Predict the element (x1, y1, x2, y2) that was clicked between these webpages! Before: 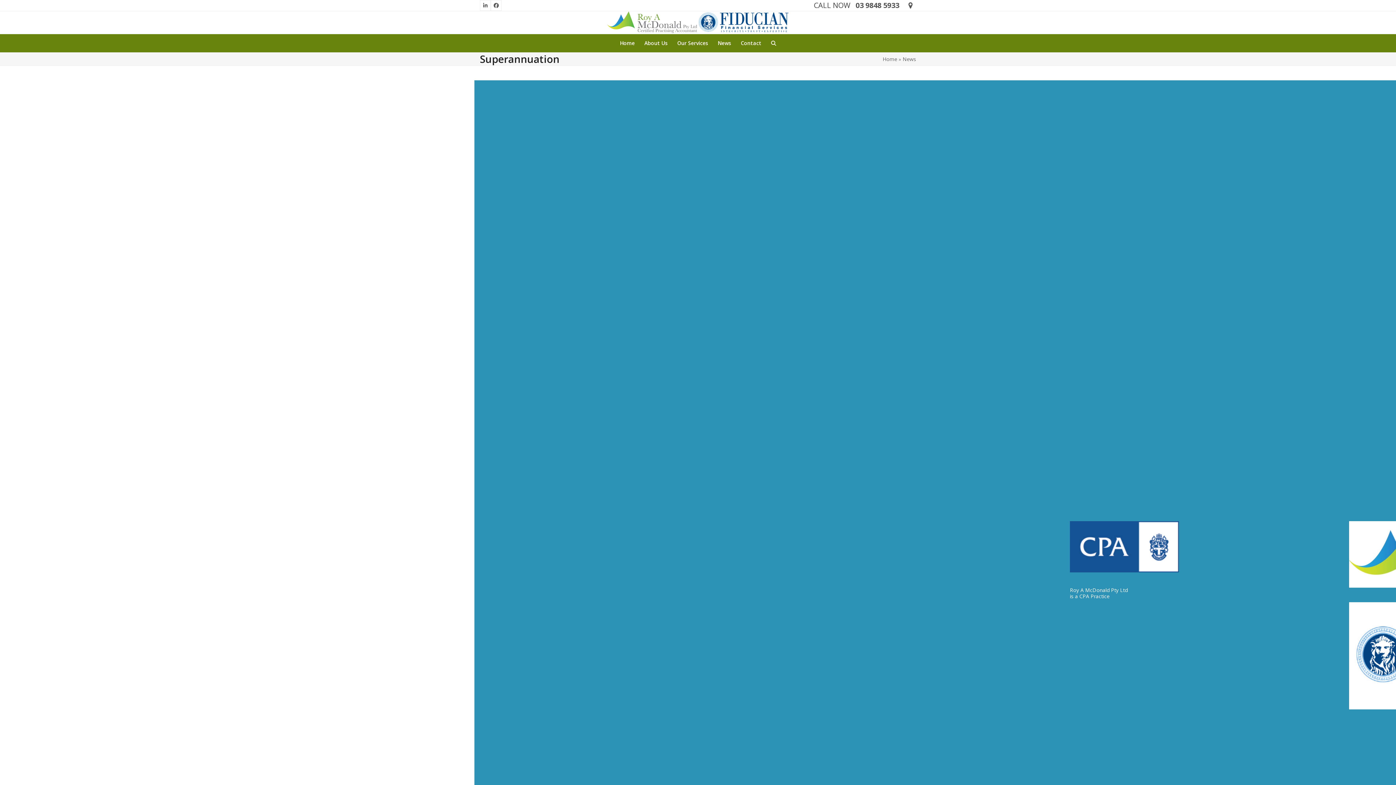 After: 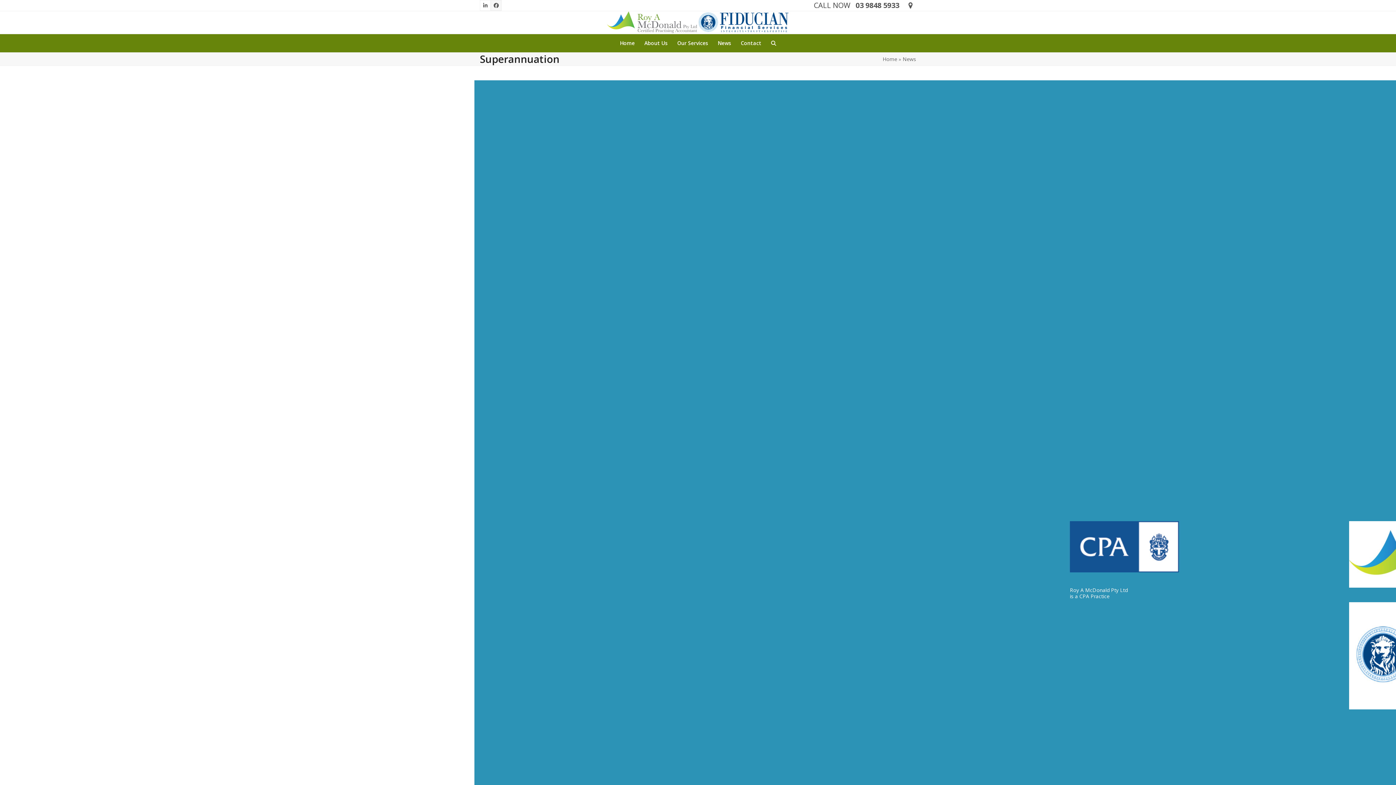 Action: label: Facebook bbox: (490, 0, 501, 10)